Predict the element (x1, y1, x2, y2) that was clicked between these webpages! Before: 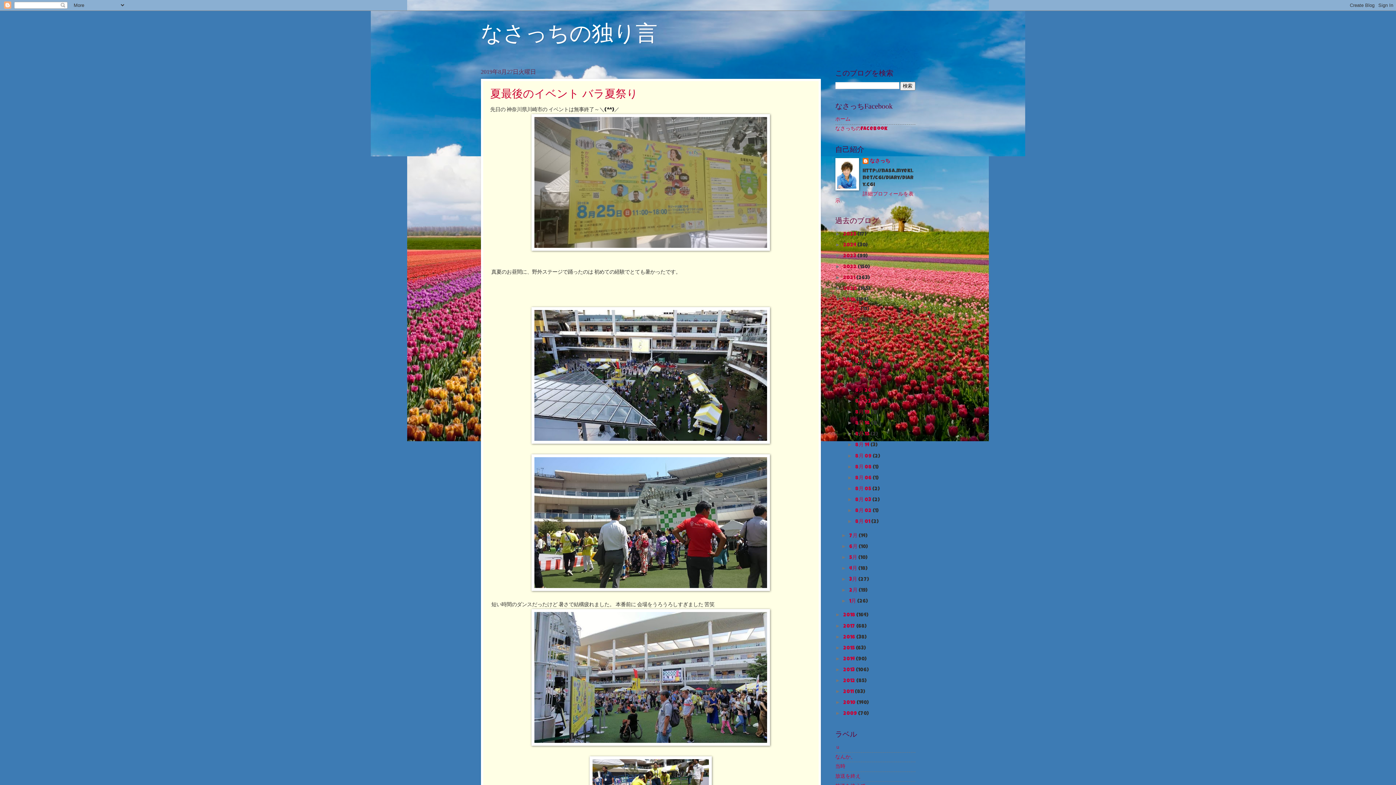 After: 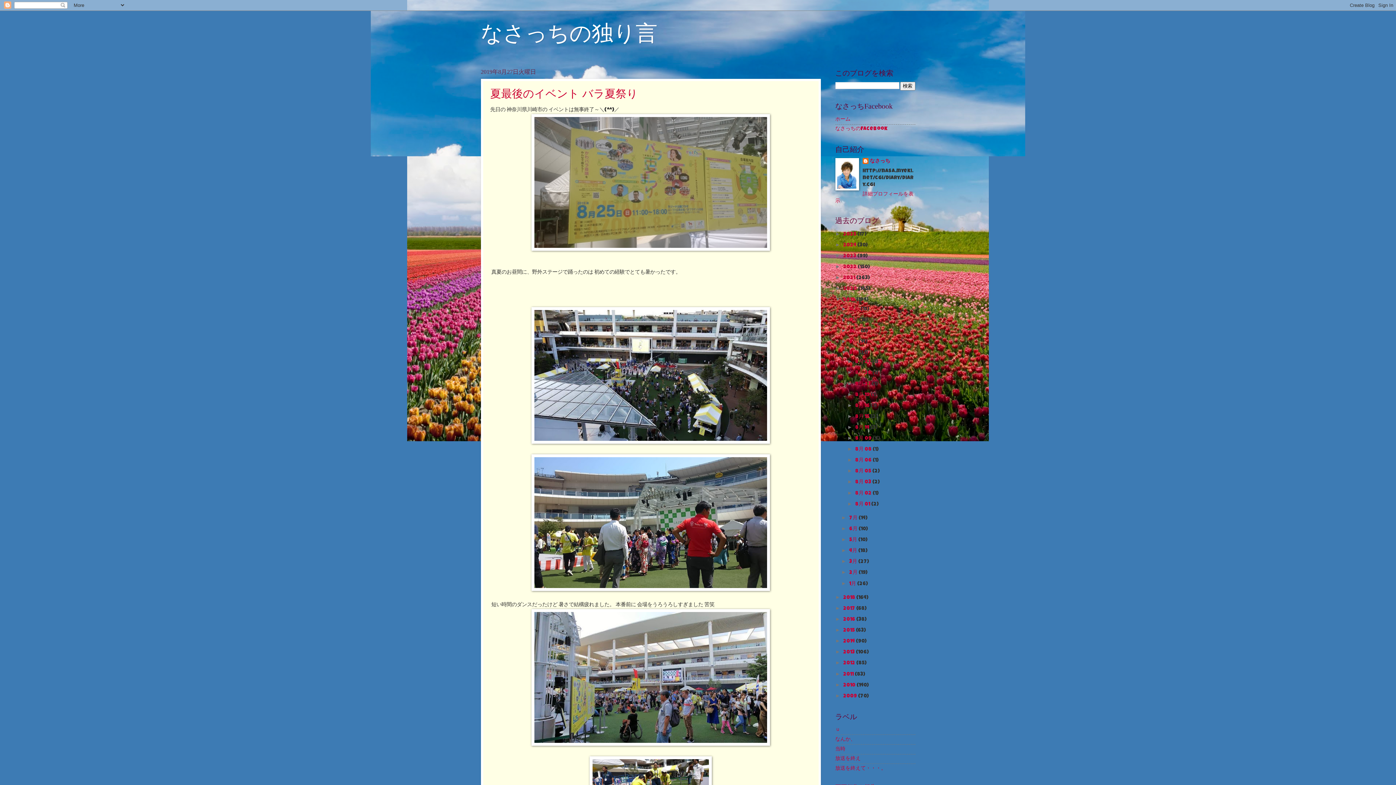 Action: bbox: (847, 359, 855, 364) label: ▼  